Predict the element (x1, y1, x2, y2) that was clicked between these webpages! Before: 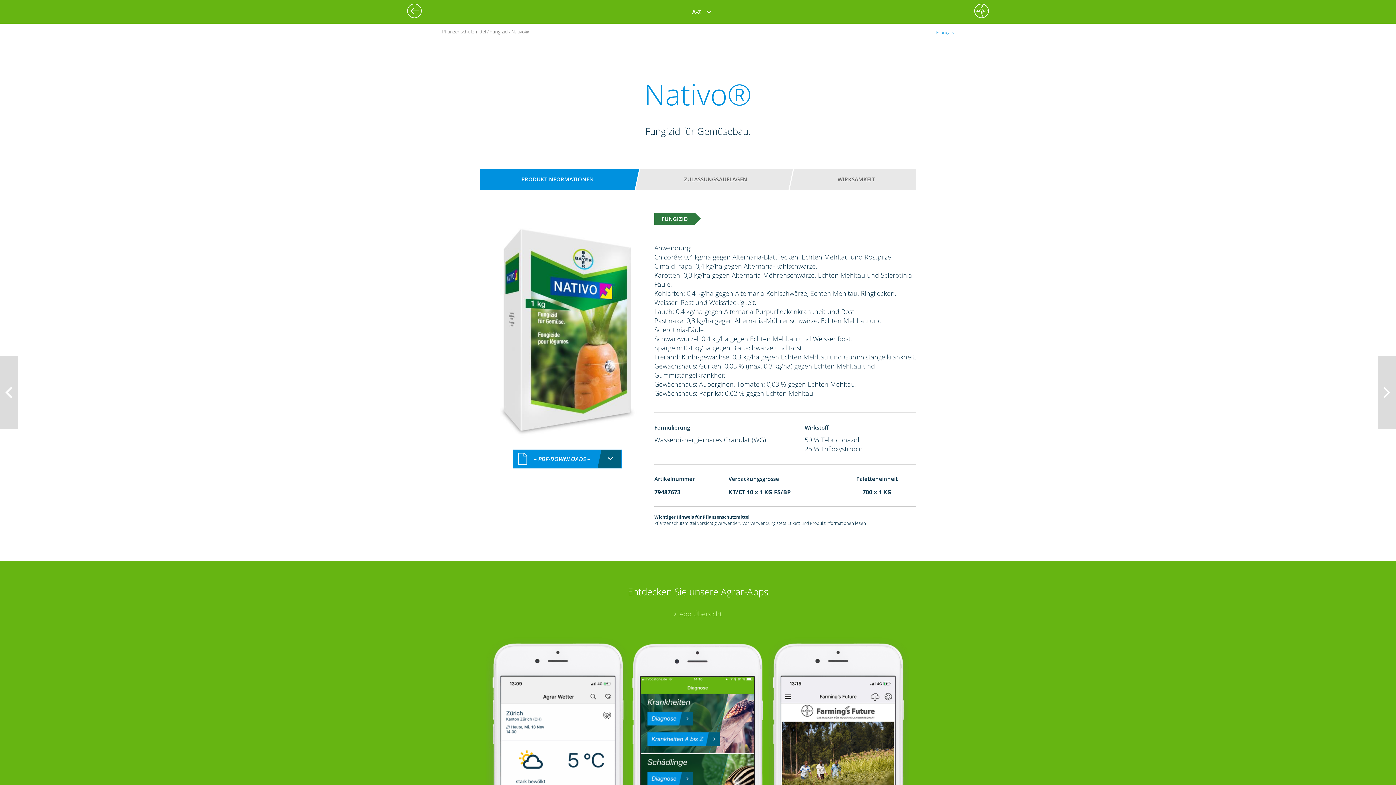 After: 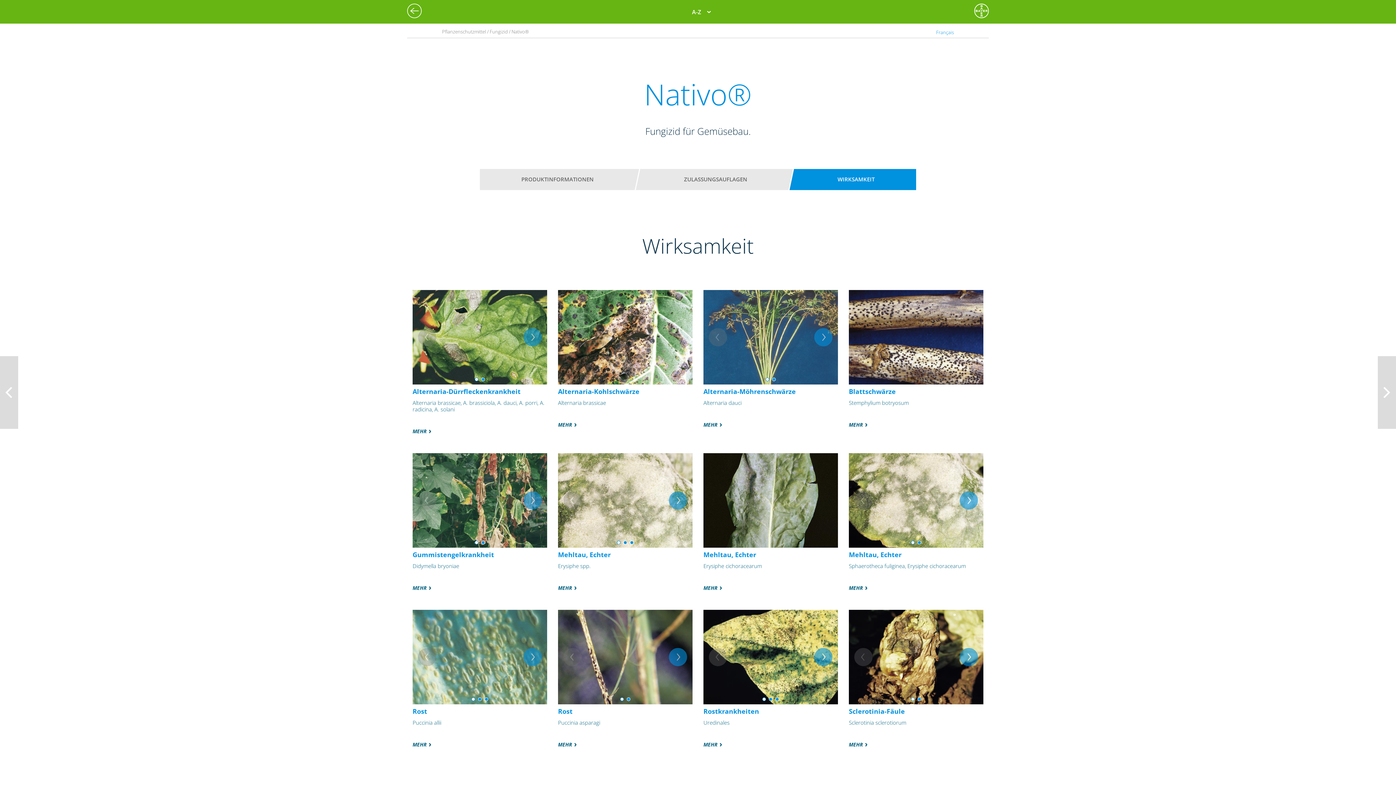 Action: label: WIRKSAMKEIT bbox: (803, 172, 909, 186)